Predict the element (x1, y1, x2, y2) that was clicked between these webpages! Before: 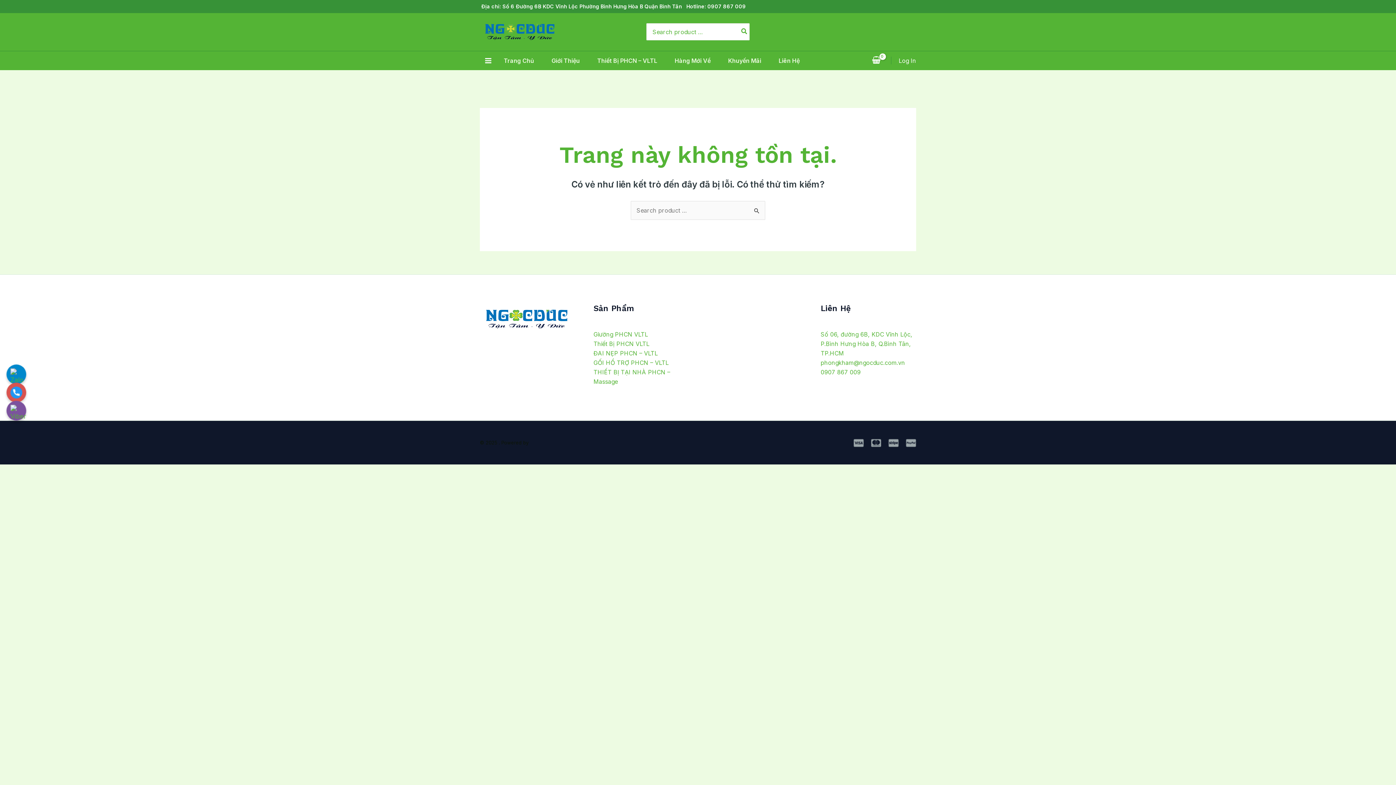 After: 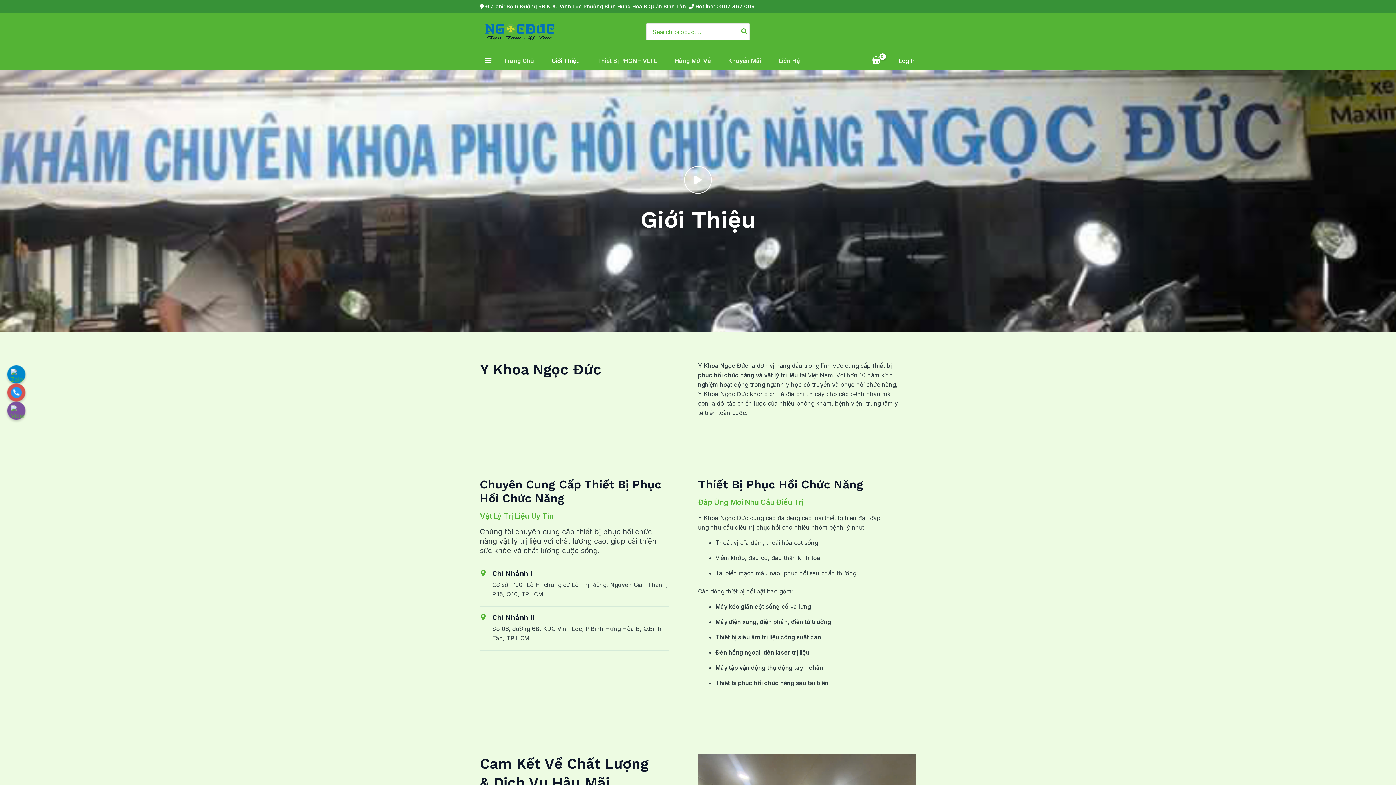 Action: label: Giới Thiệu bbox: (551, 51, 597, 70)